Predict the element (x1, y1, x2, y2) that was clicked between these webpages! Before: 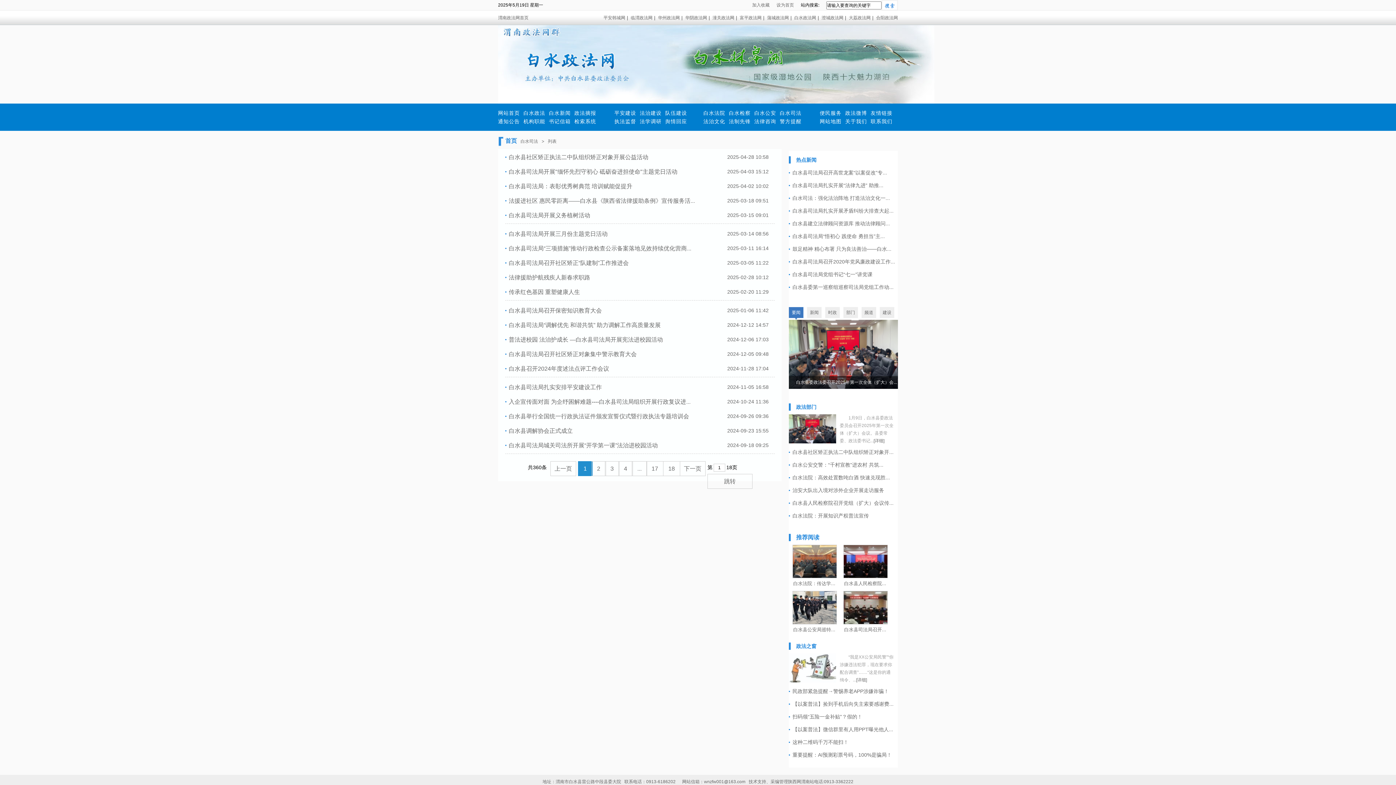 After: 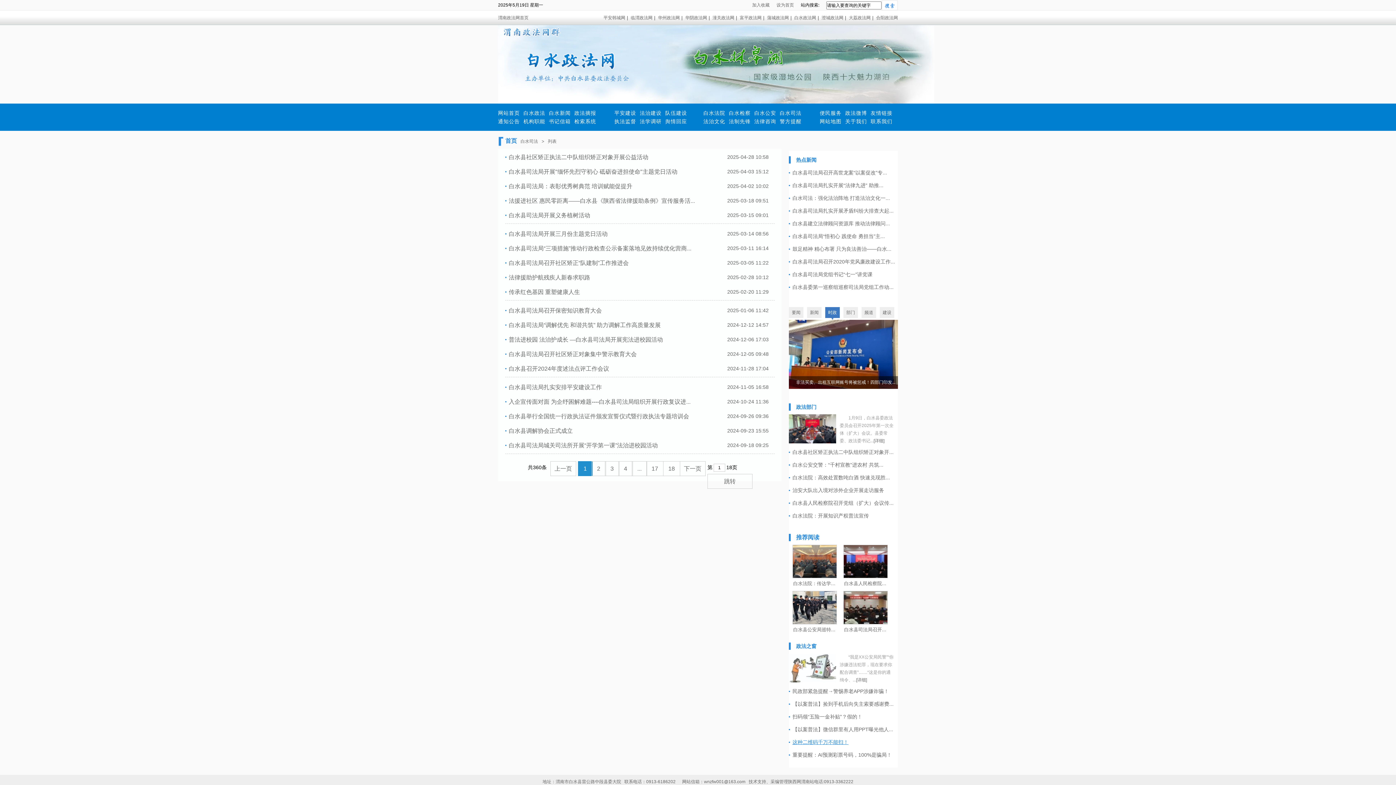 Action: bbox: (792, 739, 848, 745) label: 这种二维码千万不能扫！